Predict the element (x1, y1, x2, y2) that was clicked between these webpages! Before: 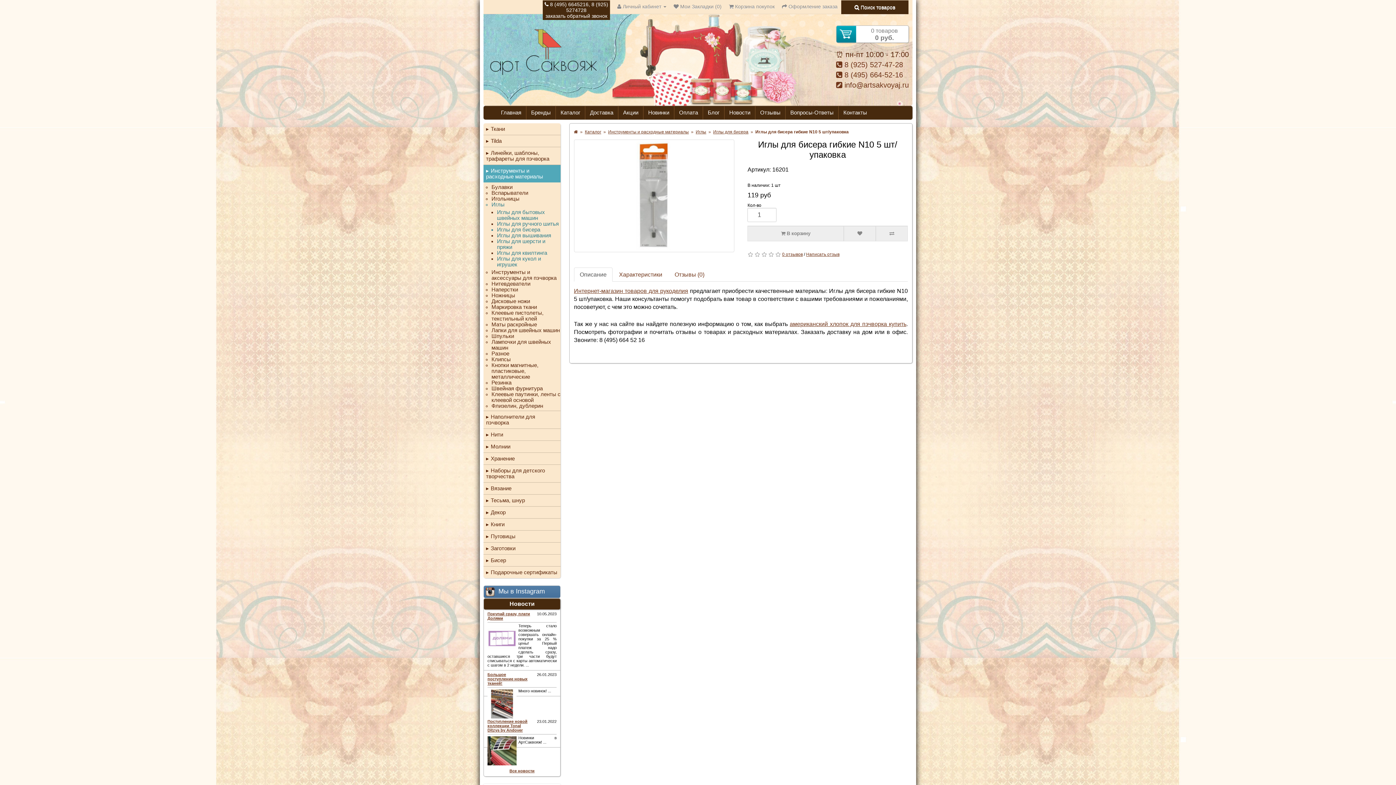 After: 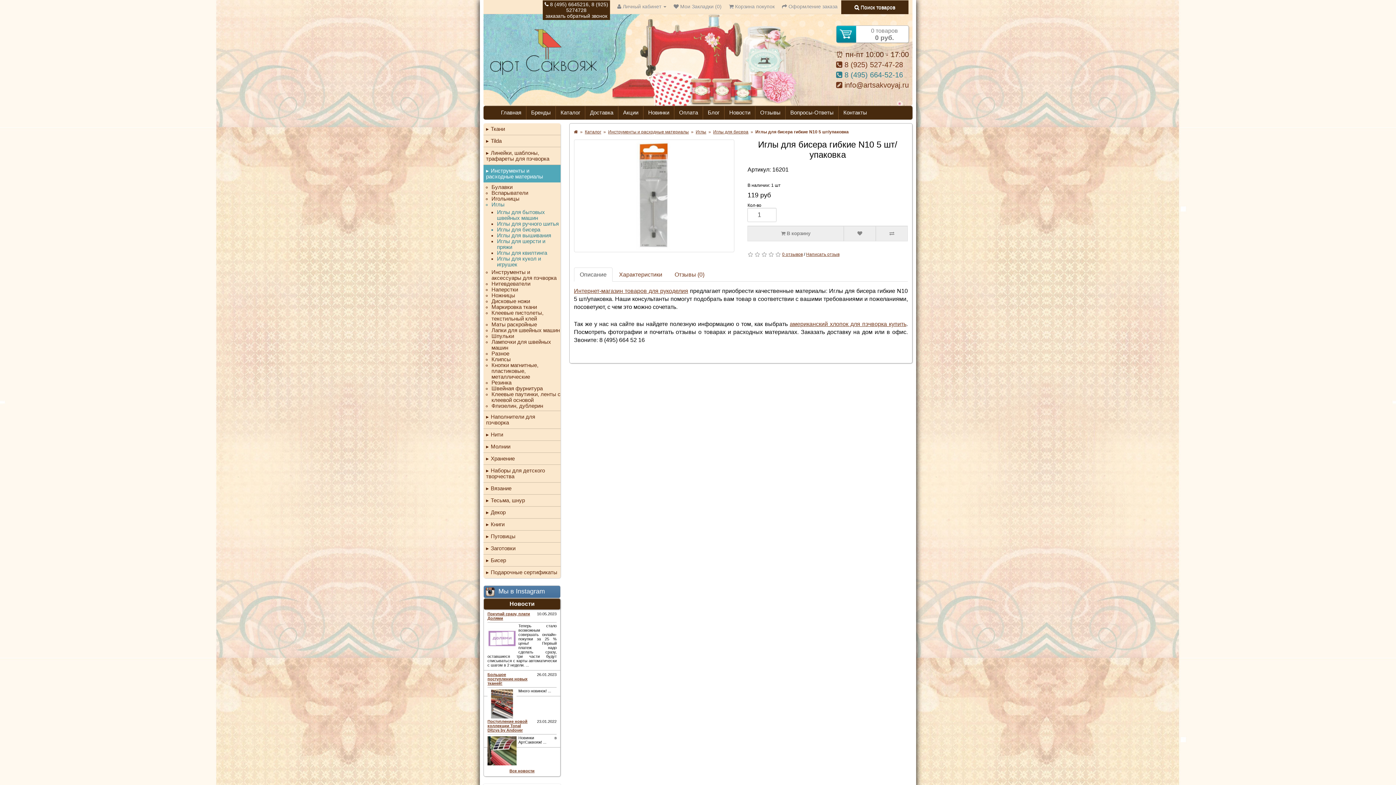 Action: label:  8 (495) 664-52-16 bbox: (836, 70, 903, 78)